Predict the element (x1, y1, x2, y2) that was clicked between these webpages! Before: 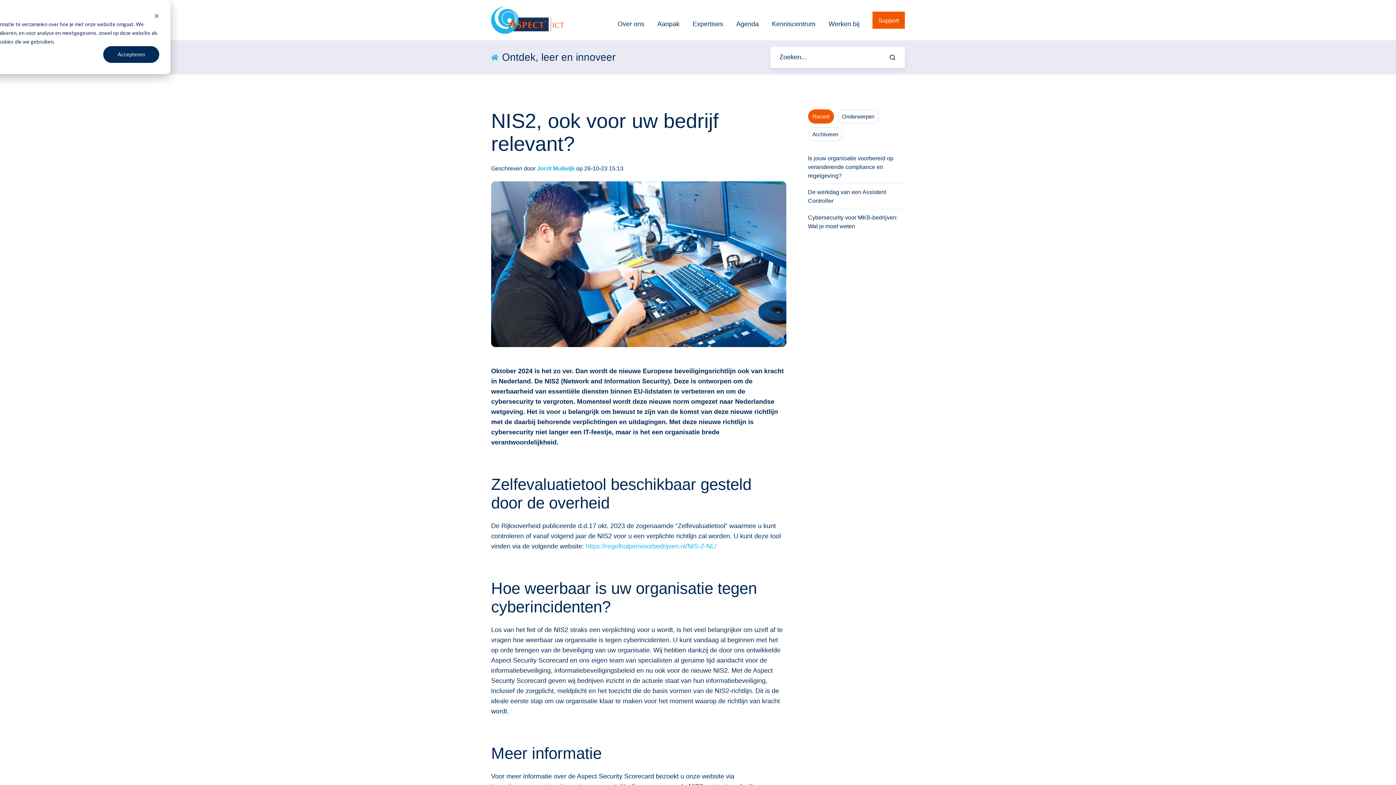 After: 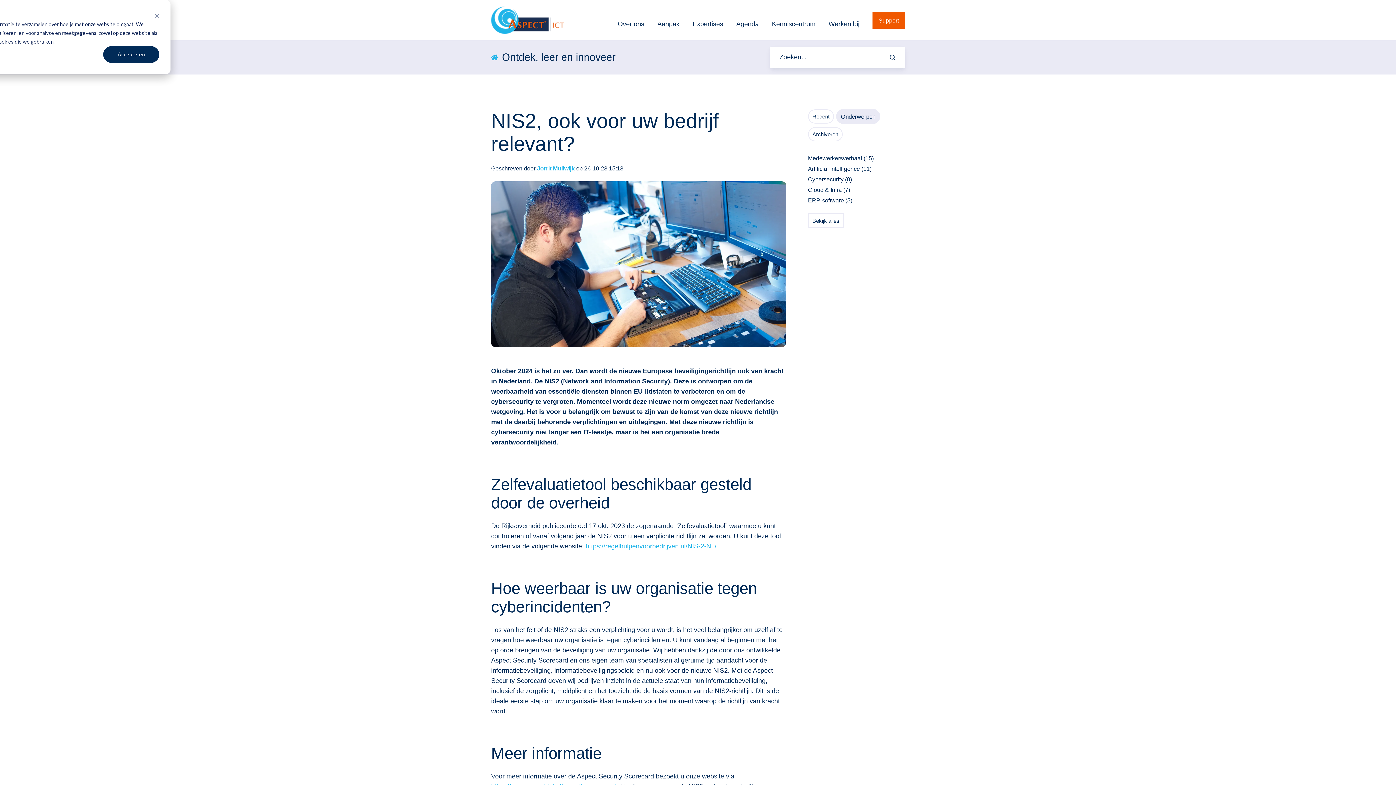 Action: label: Onderwerpen bbox: (837, 109, 879, 123)